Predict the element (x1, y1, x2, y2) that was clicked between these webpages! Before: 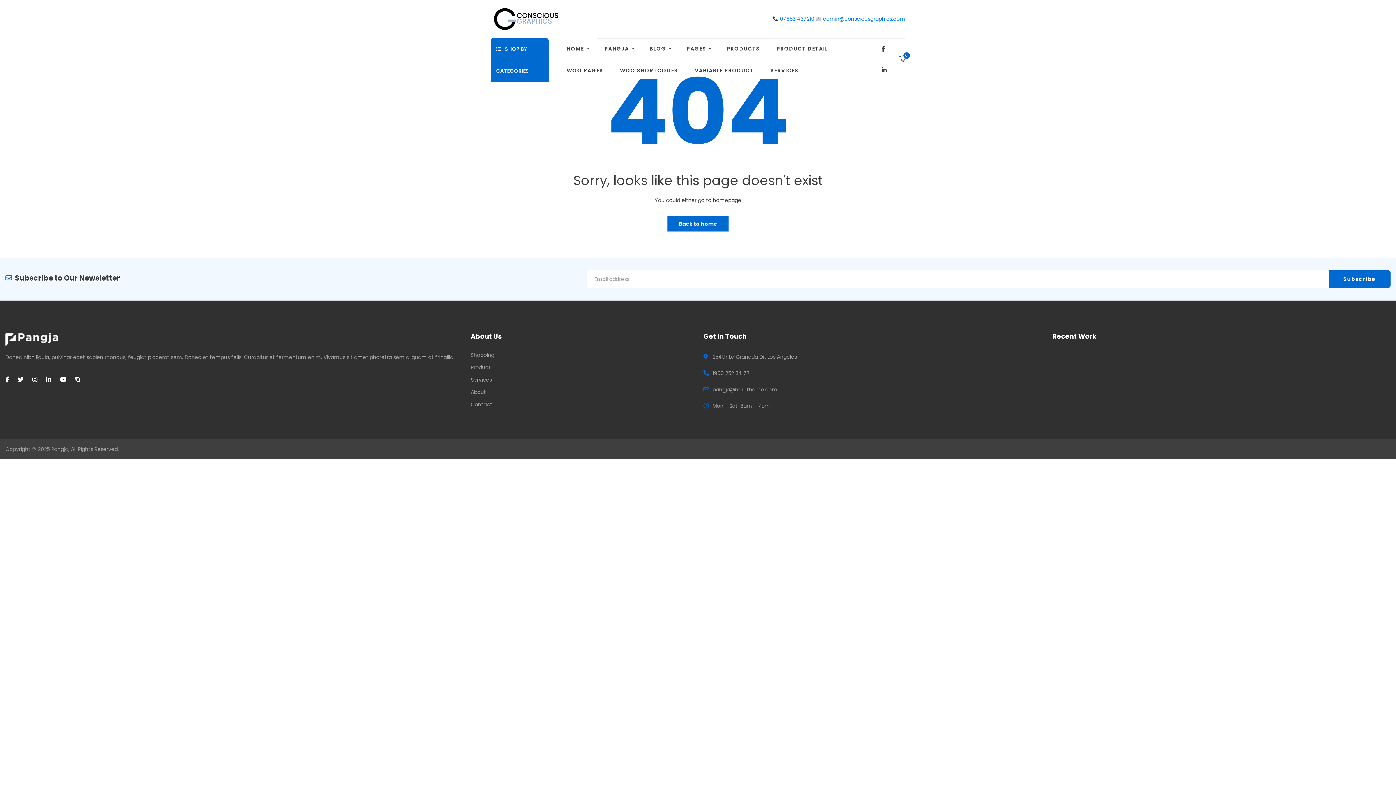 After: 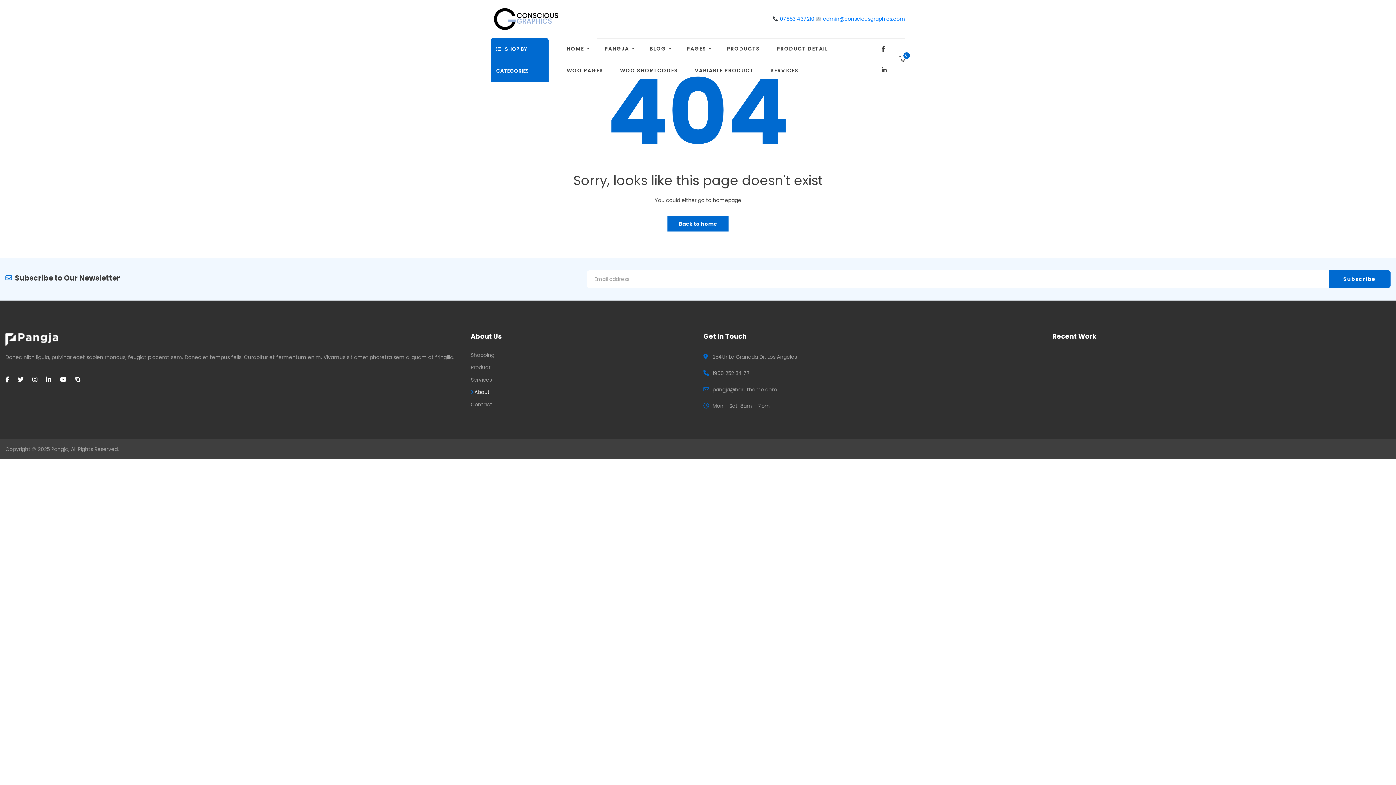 Action: label: About bbox: (470, 386, 692, 398)